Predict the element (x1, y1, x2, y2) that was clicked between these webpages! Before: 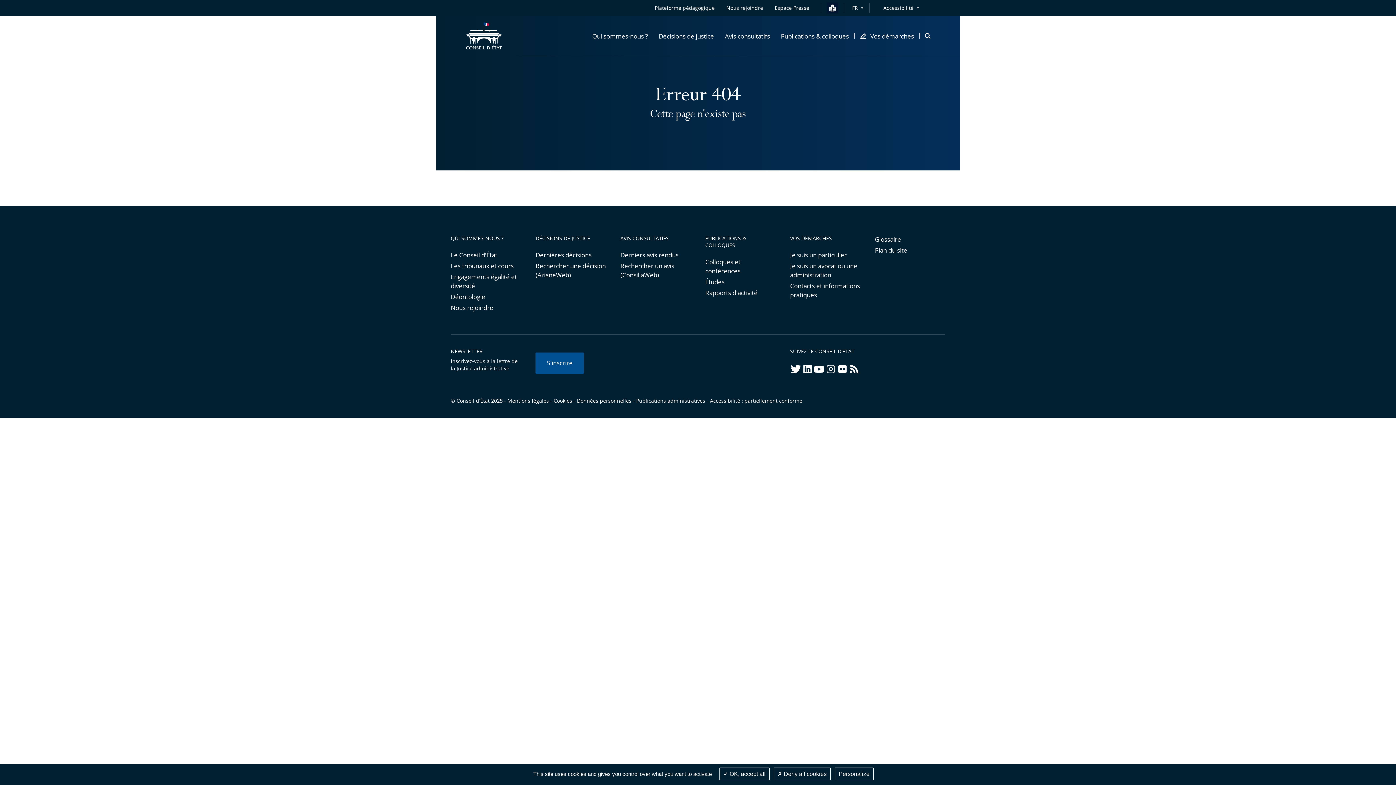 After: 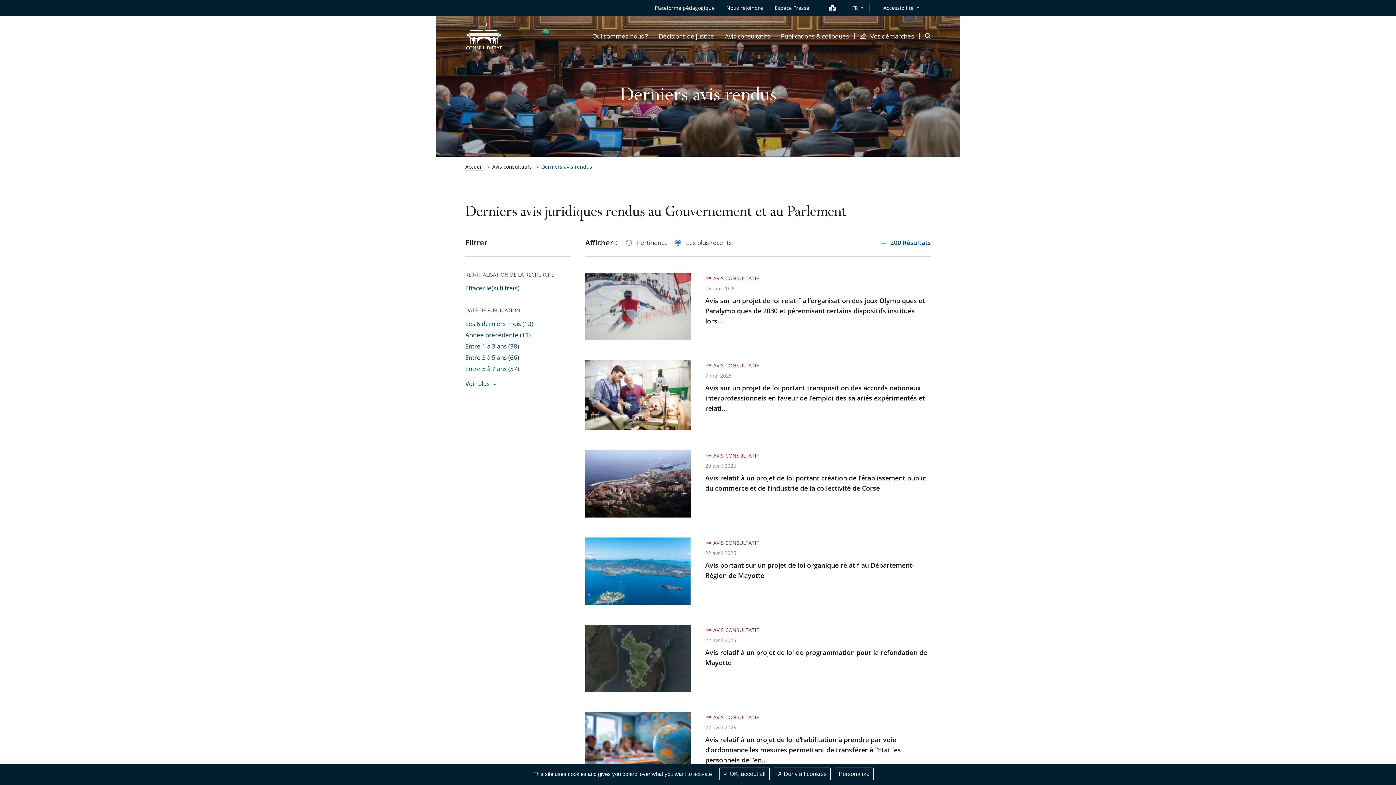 Action: bbox: (620, 250, 690, 259) label: Derniers avis rendus